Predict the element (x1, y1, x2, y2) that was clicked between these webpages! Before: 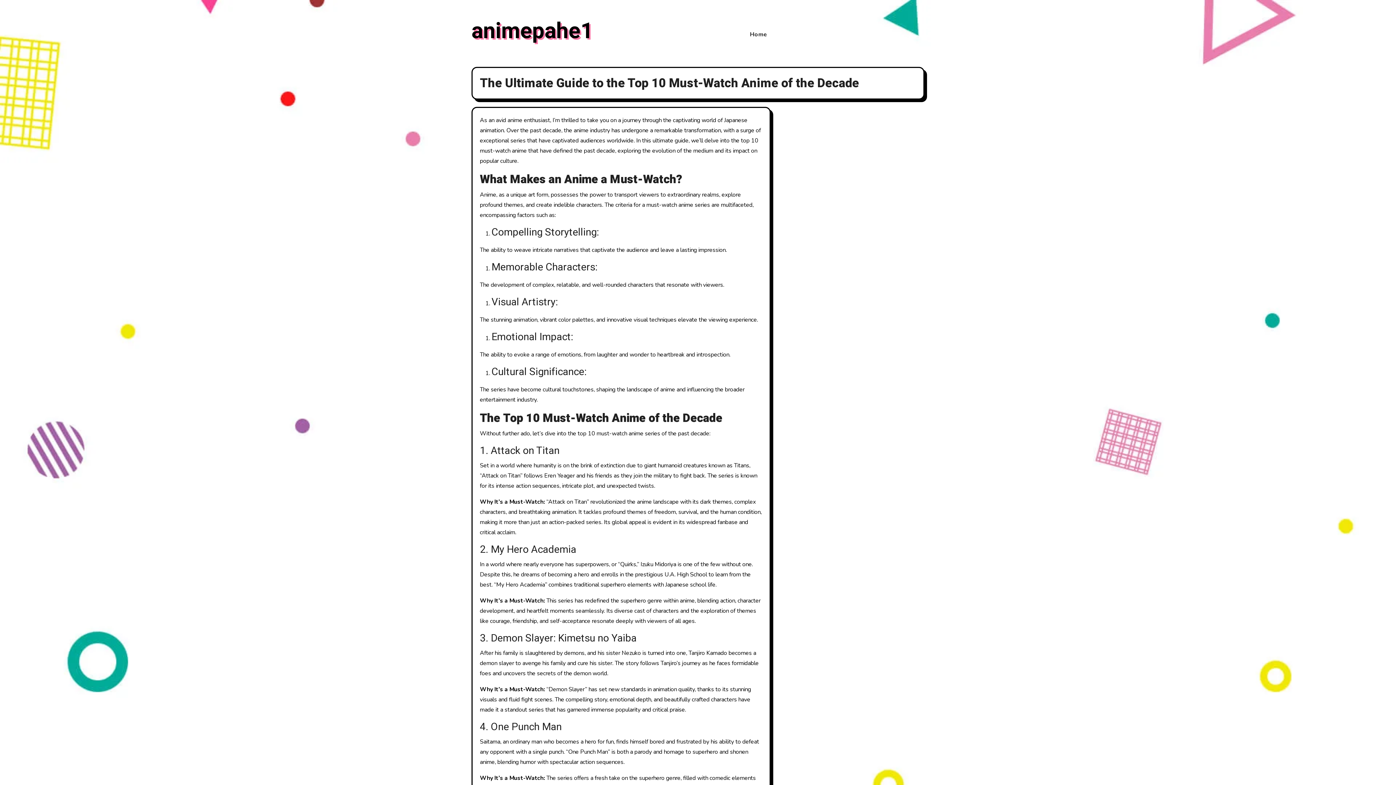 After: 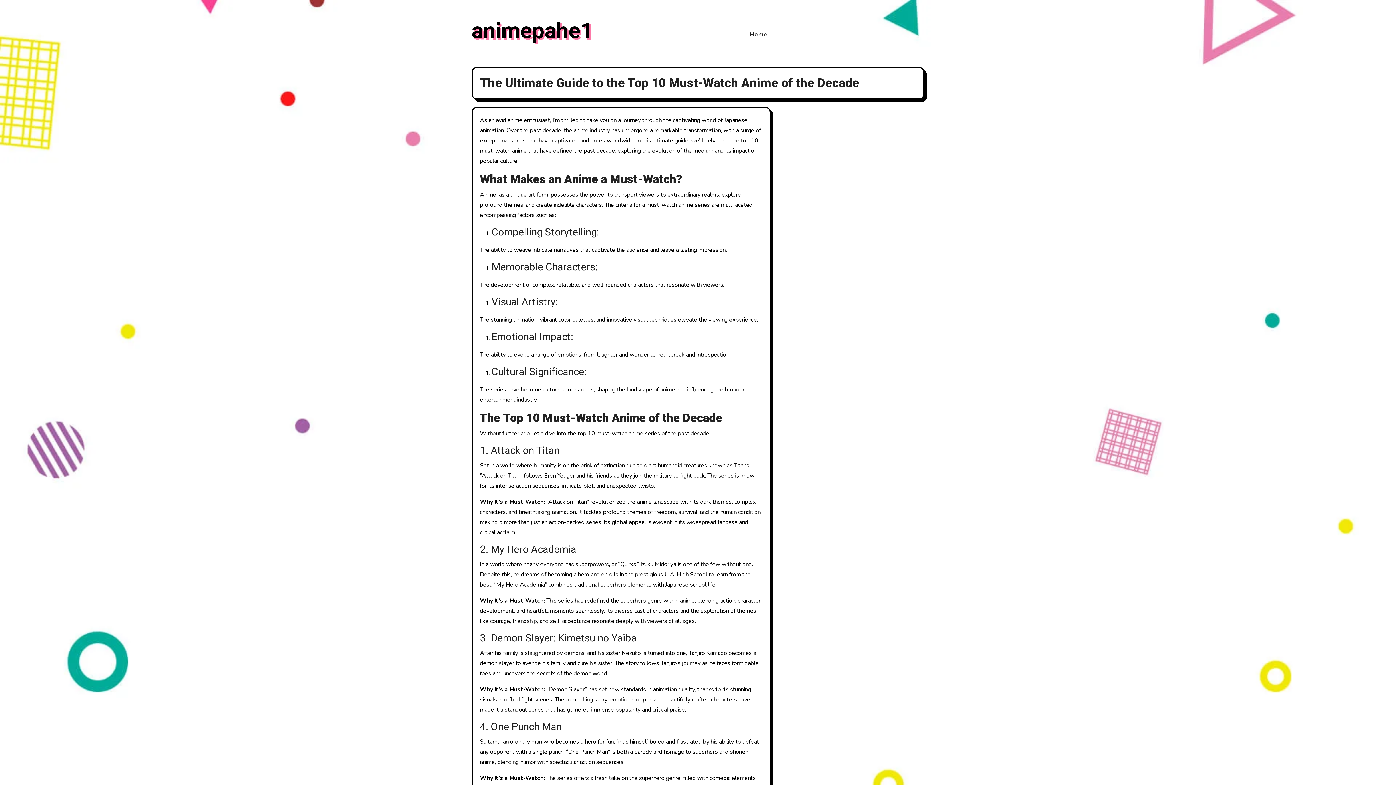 Action: label: Home bbox: (744, 25, 773, 43)